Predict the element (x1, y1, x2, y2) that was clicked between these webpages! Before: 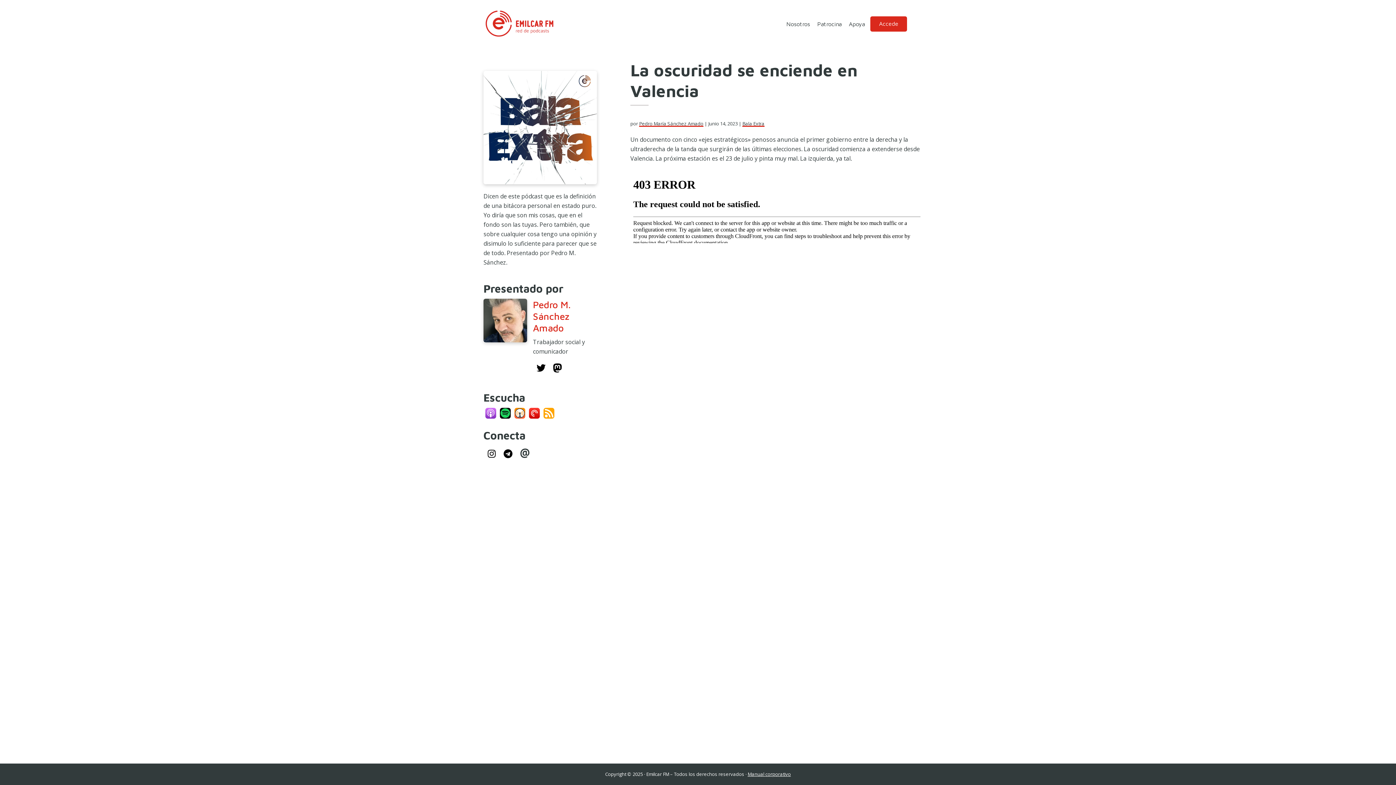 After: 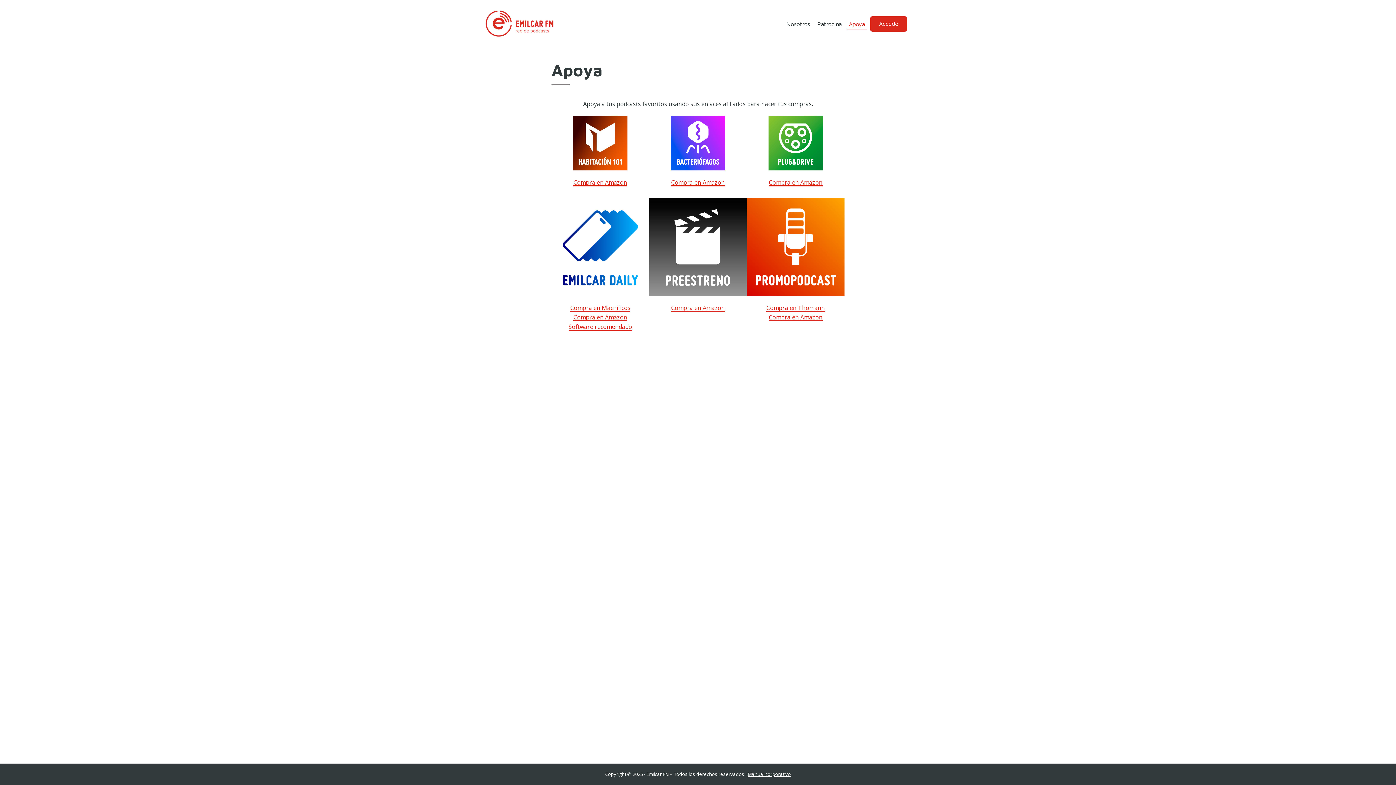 Action: bbox: (847, 16, 866, 29) label: Apoya